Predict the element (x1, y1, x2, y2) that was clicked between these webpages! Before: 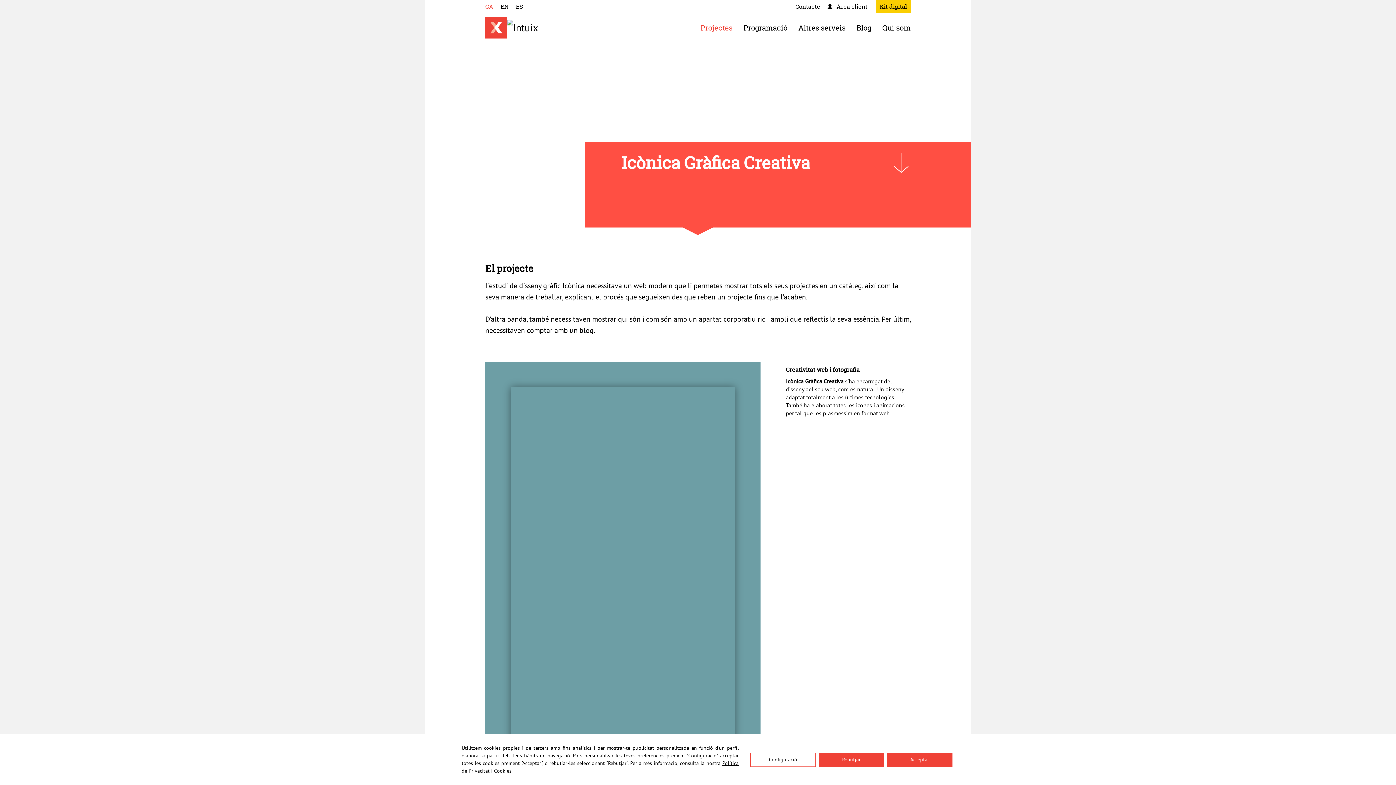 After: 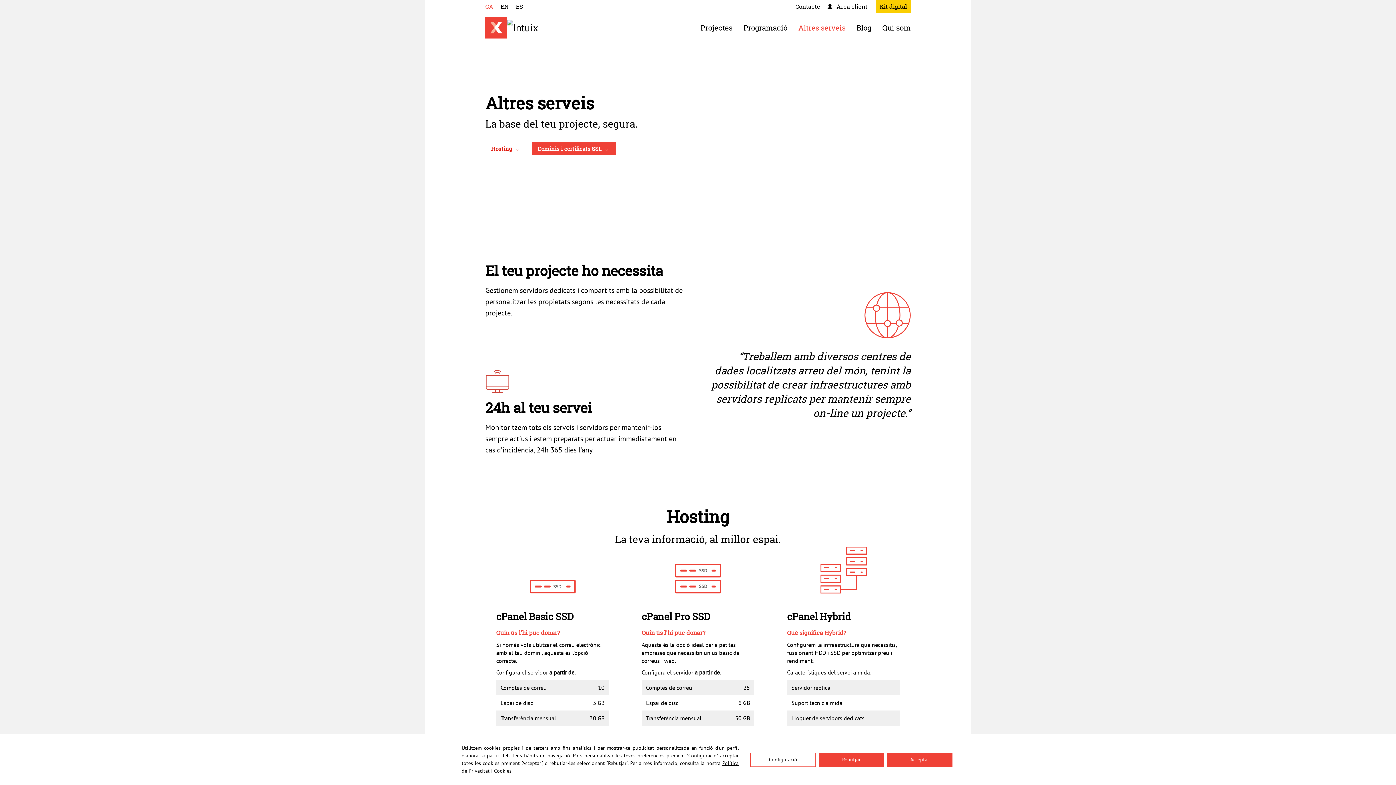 Action: label: Altres serveis bbox: (793, 16, 851, 38)